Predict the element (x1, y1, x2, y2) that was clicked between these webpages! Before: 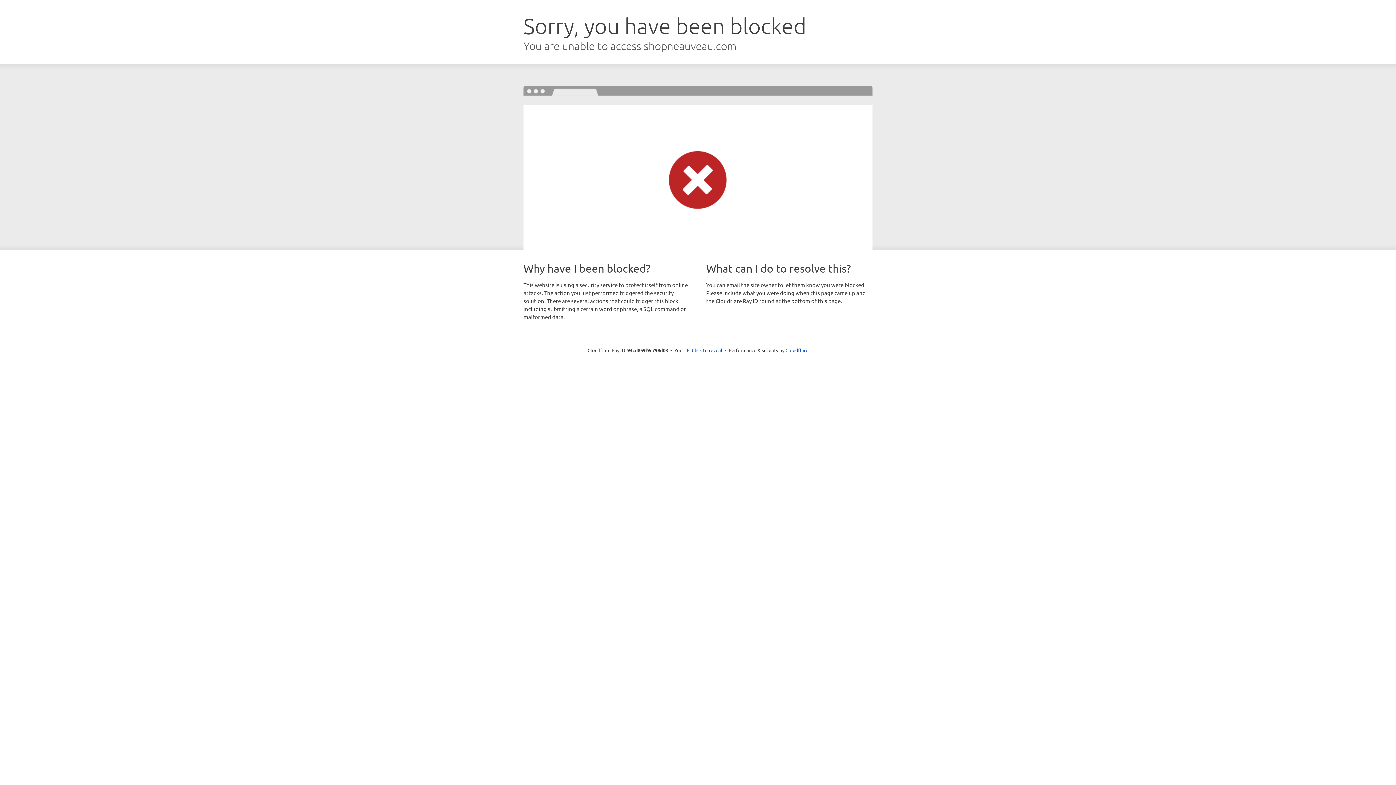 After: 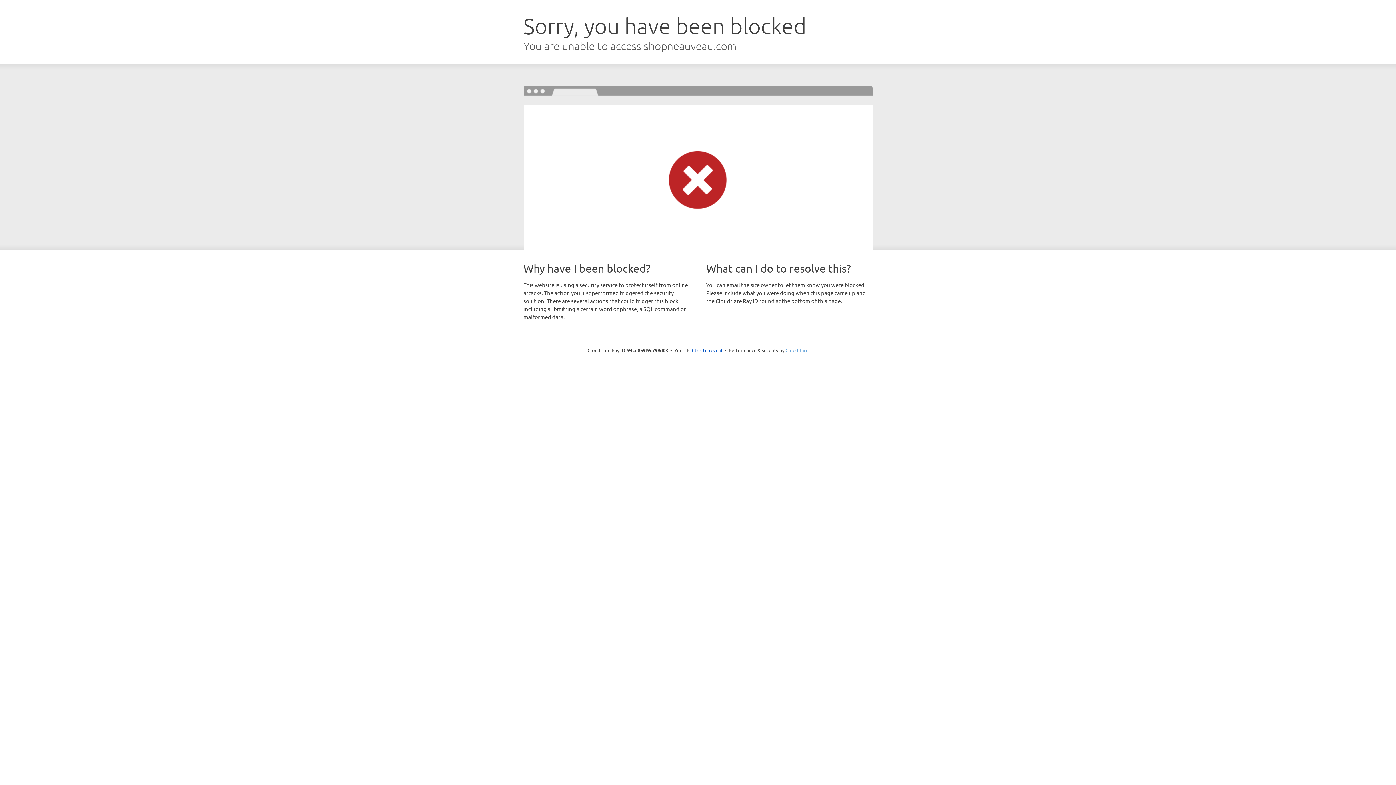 Action: label: Cloudflare bbox: (785, 347, 808, 353)